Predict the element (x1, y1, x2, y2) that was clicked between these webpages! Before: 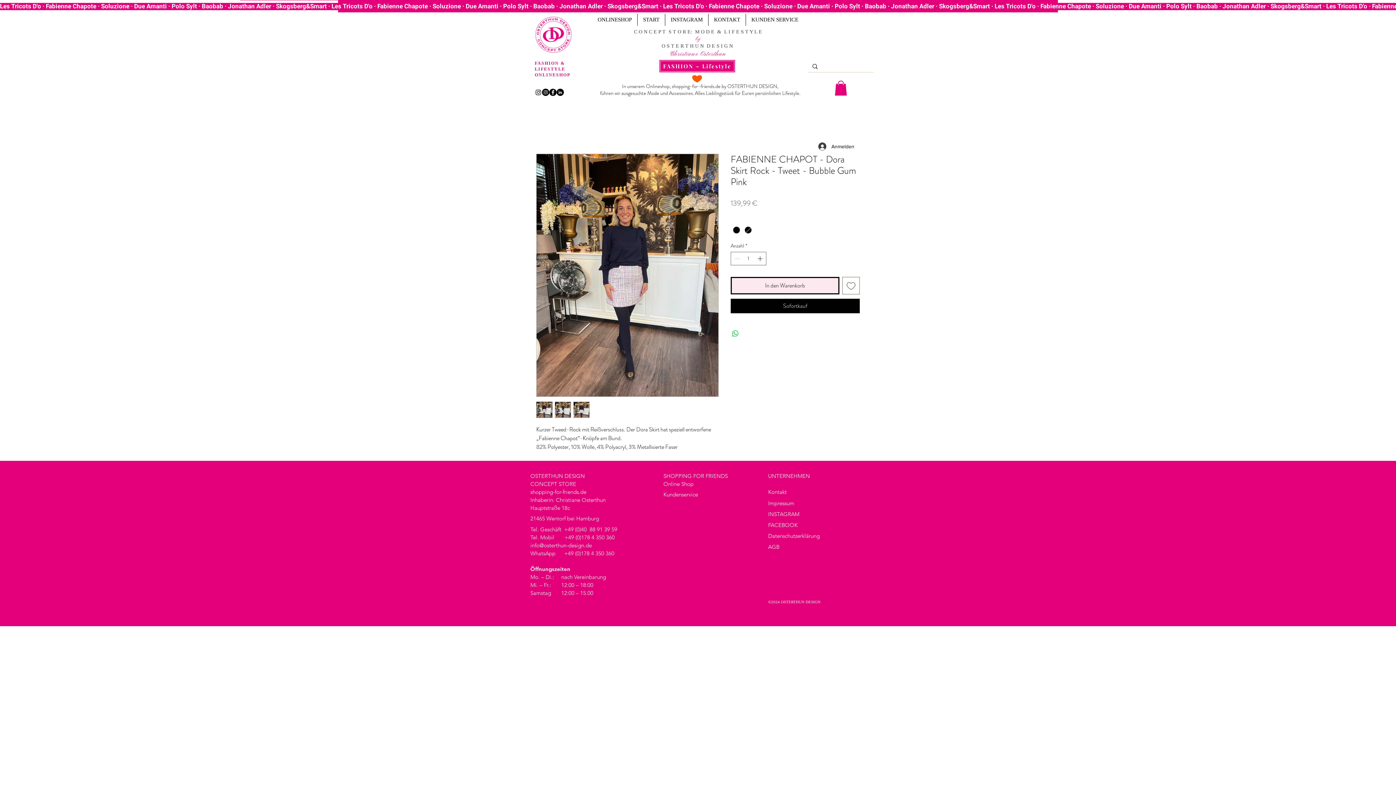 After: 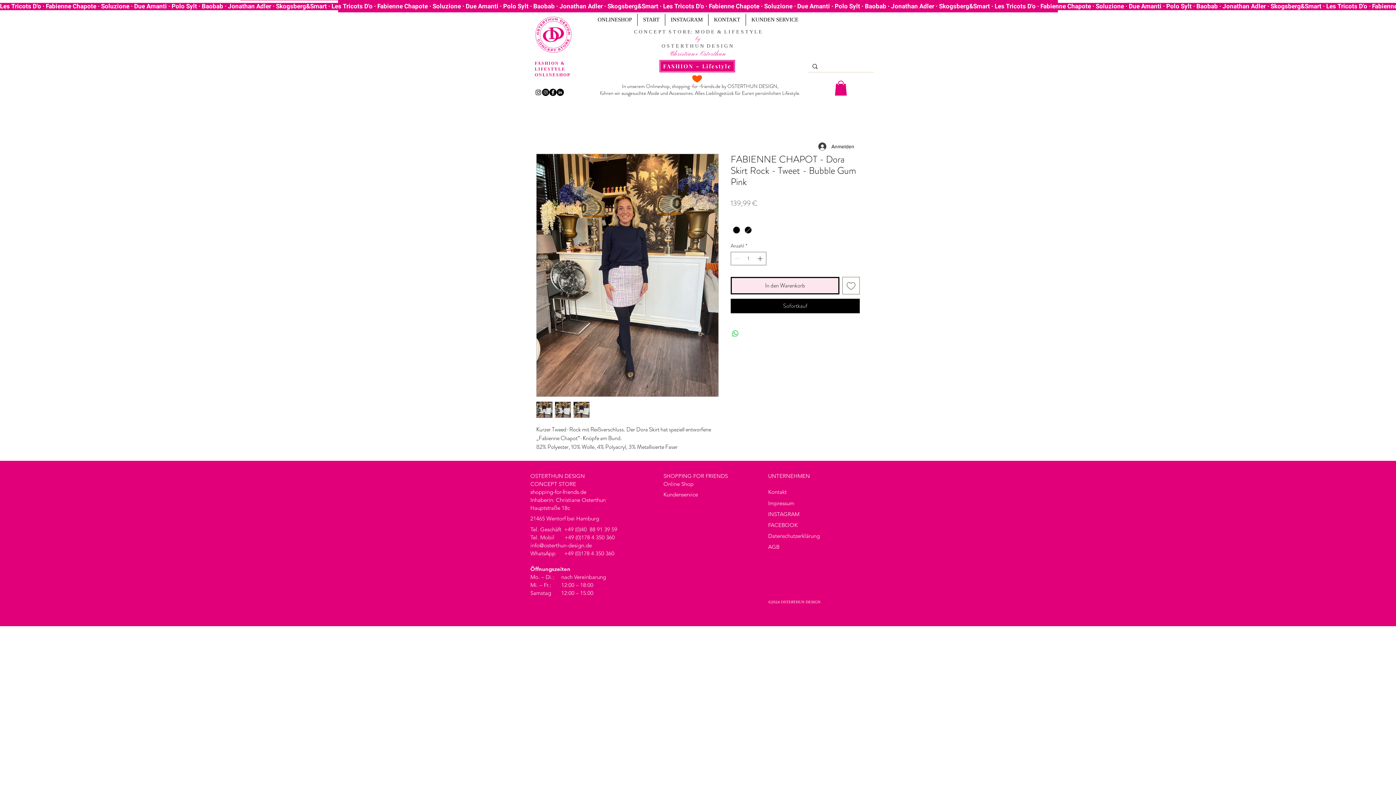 Action: bbox: (554, 401, 571, 418)